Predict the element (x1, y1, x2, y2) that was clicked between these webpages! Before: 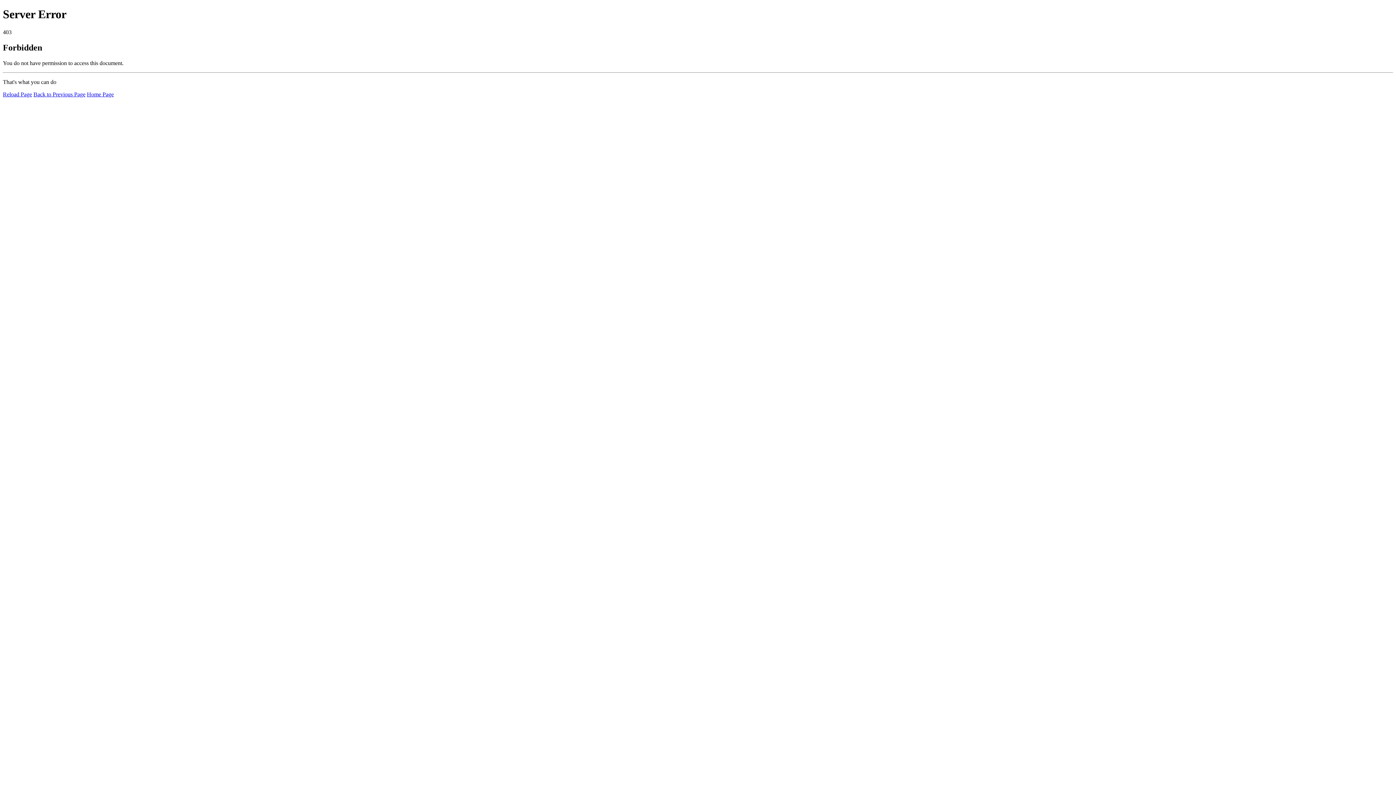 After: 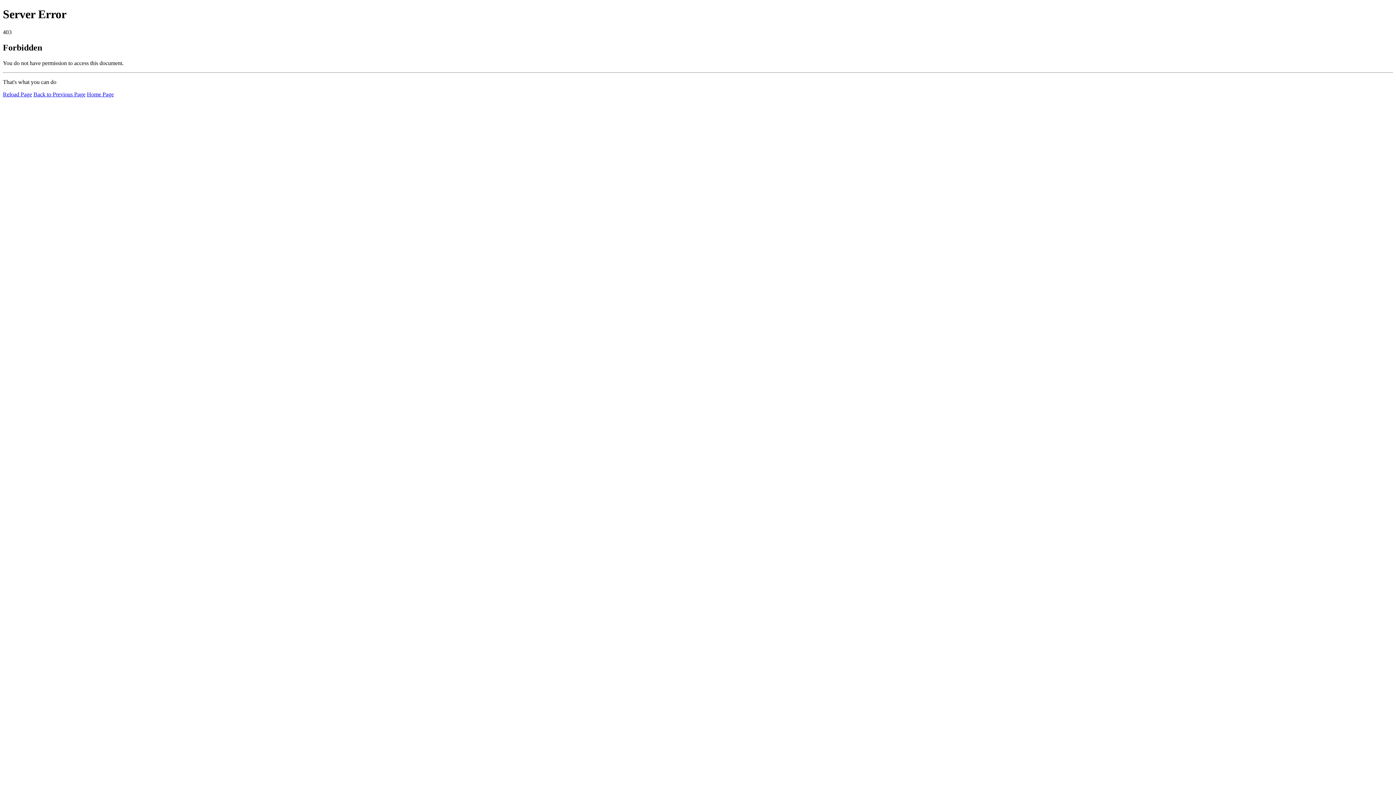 Action: label: Reload Page bbox: (2, 91, 32, 97)